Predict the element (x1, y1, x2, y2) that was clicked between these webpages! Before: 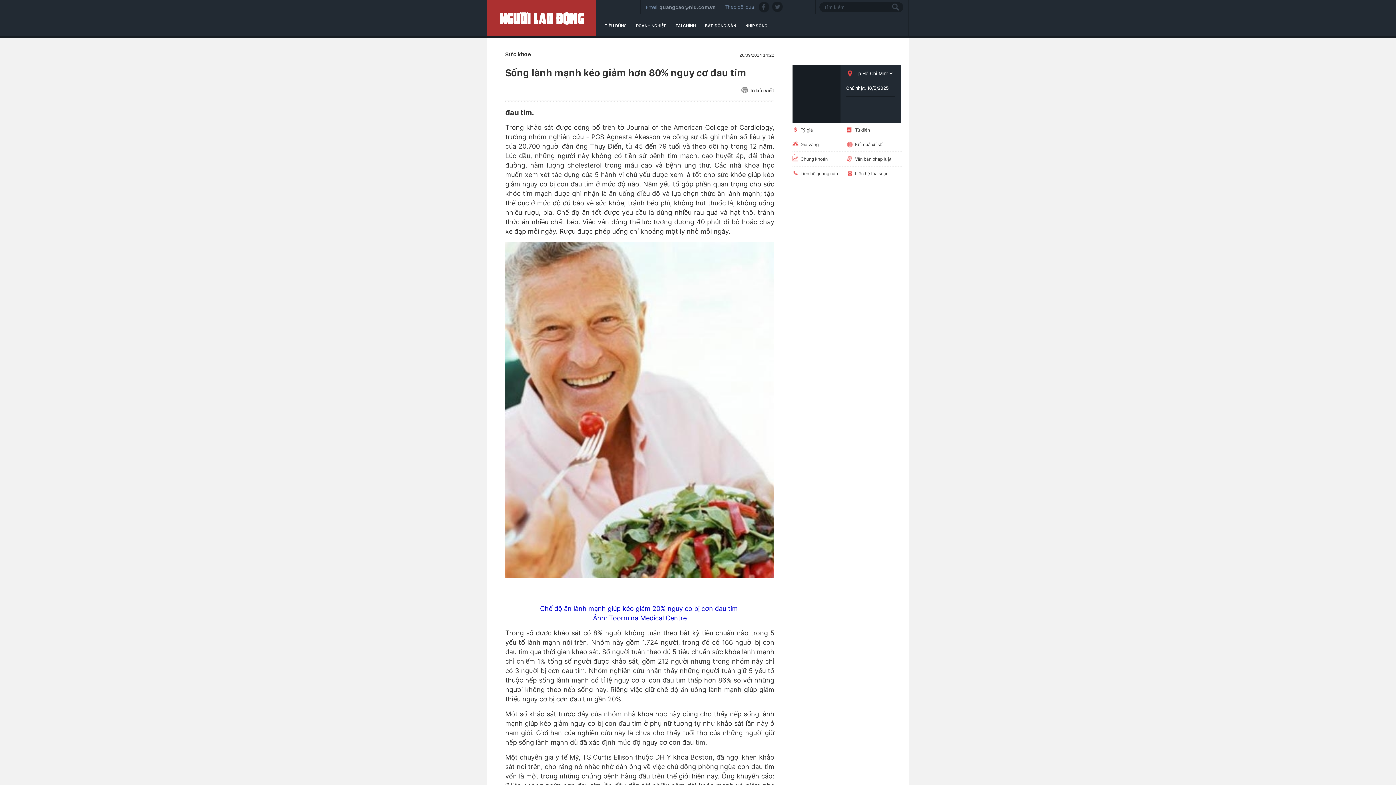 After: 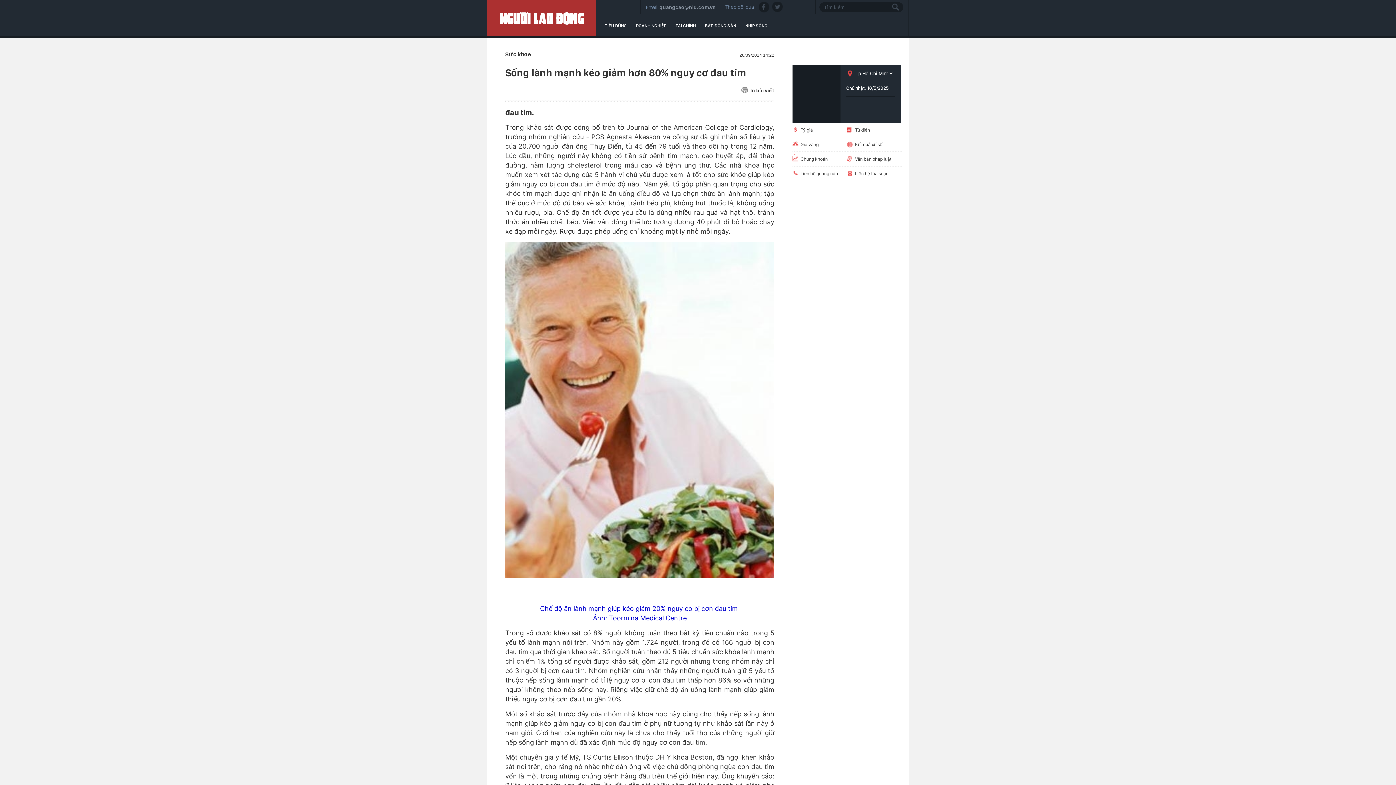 Action: bbox: (800, 156, 828, 161) label: Chứng khoán